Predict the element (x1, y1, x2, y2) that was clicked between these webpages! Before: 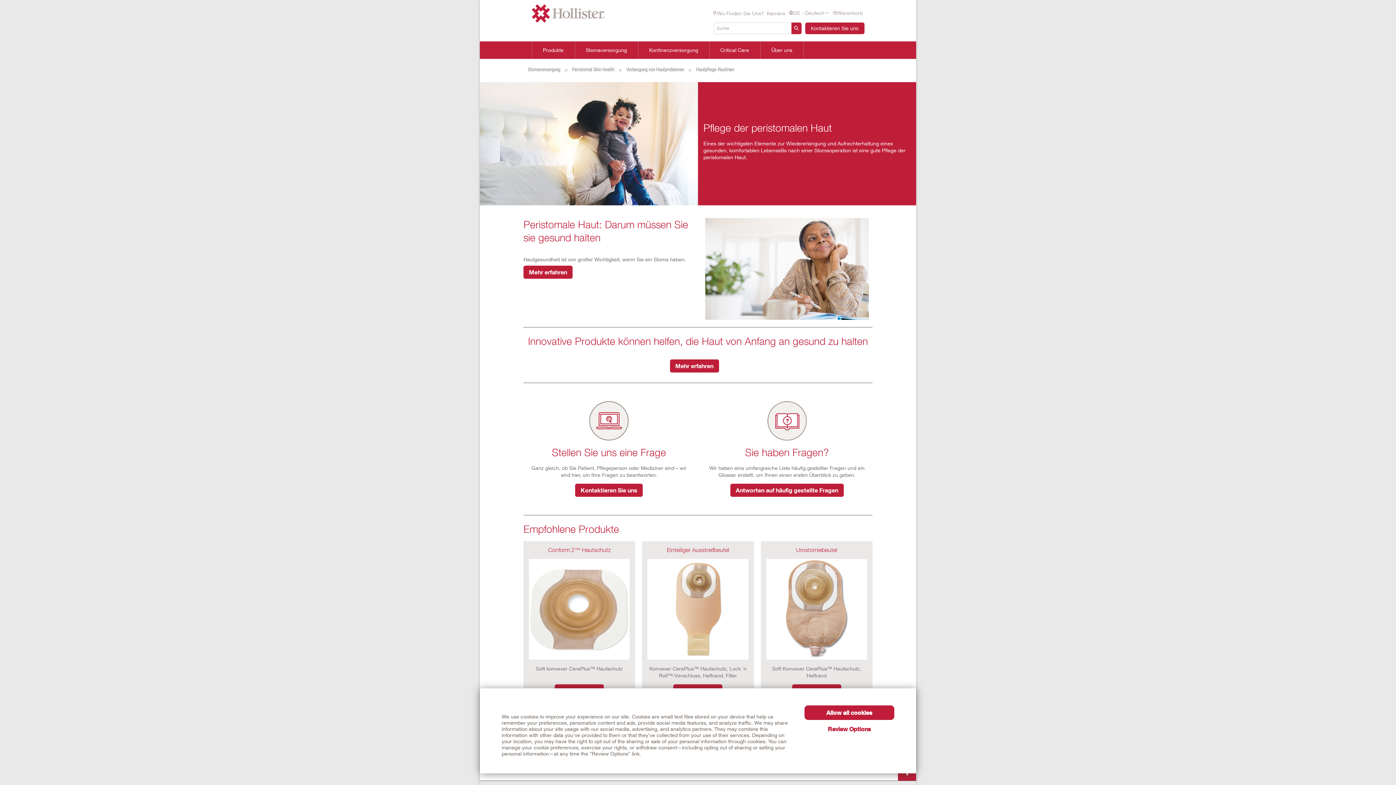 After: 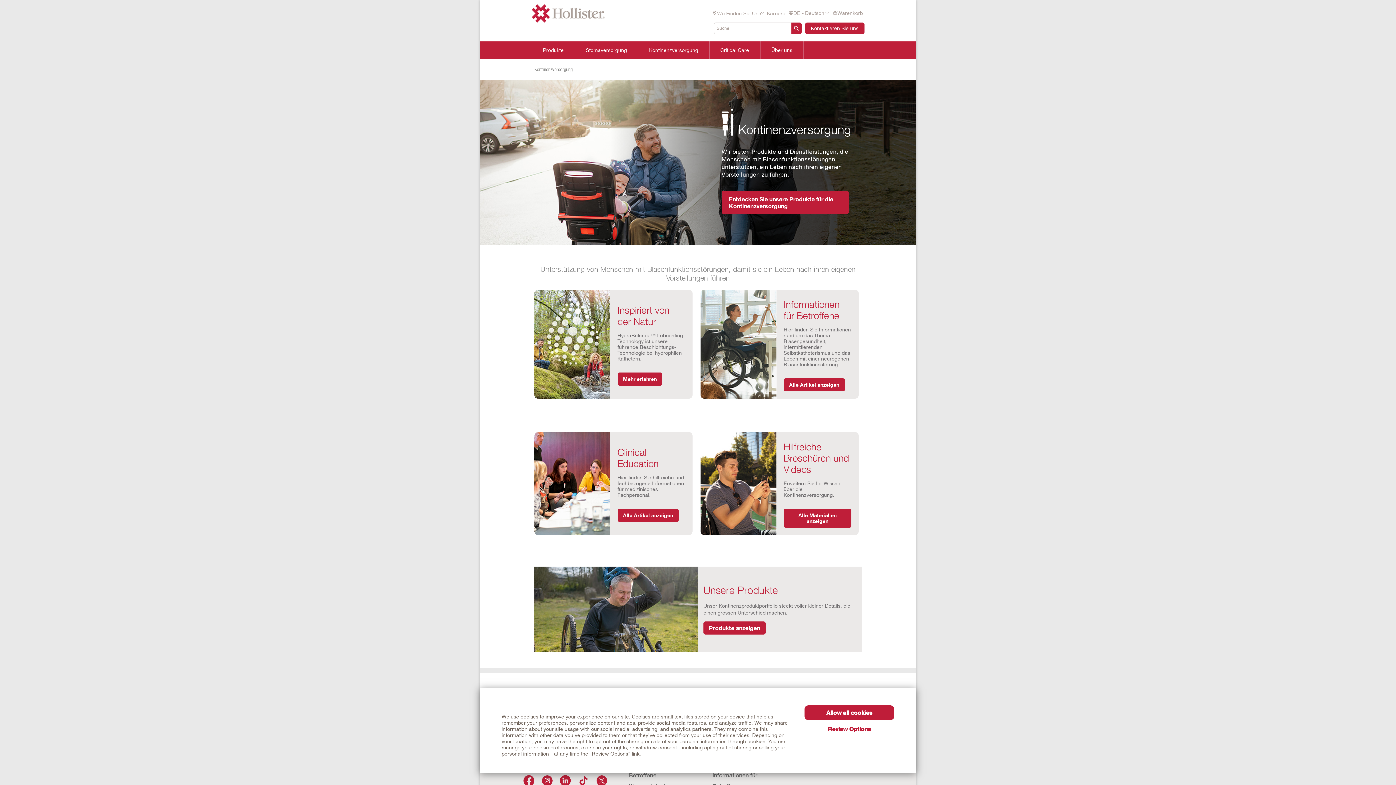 Action: bbox: (649, 47, 698, 53) label: Kontinenzversorgung